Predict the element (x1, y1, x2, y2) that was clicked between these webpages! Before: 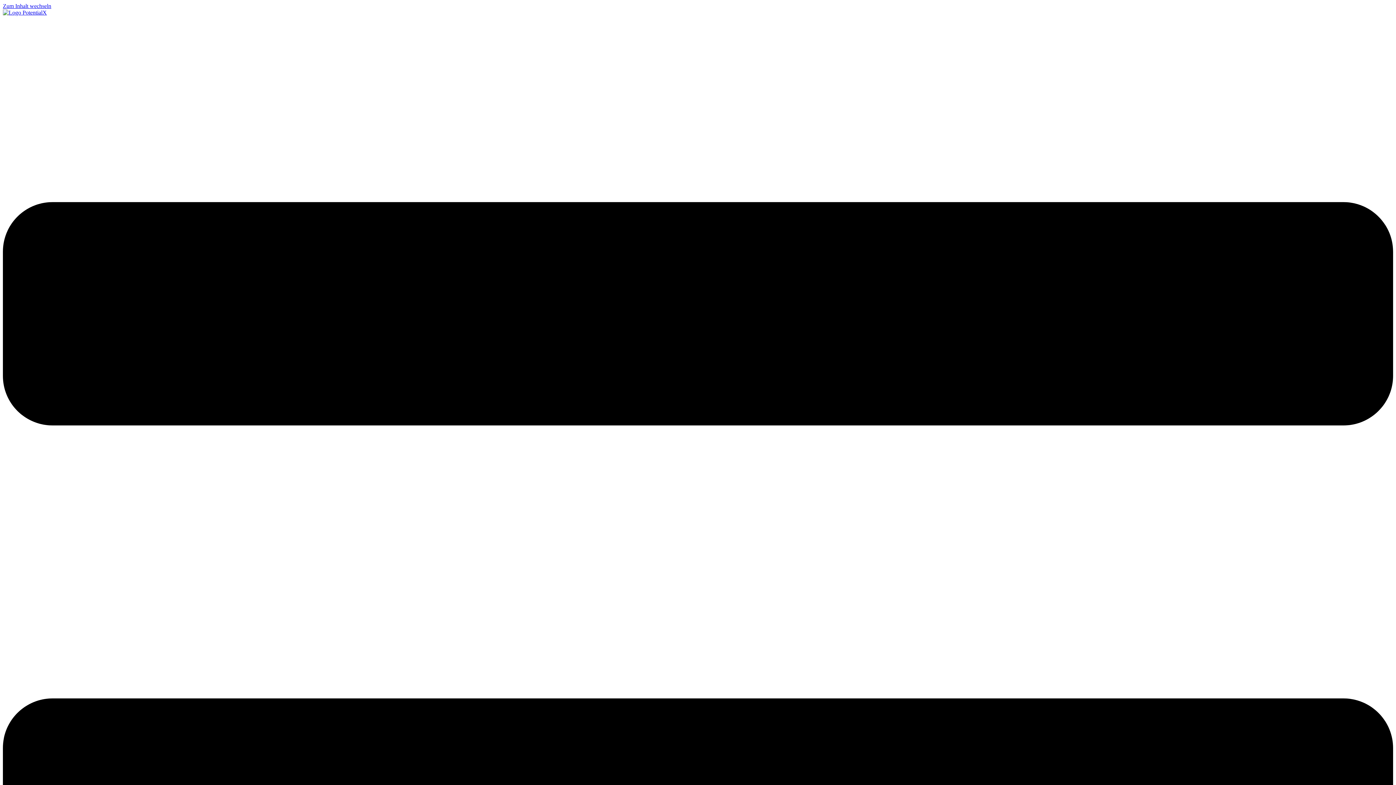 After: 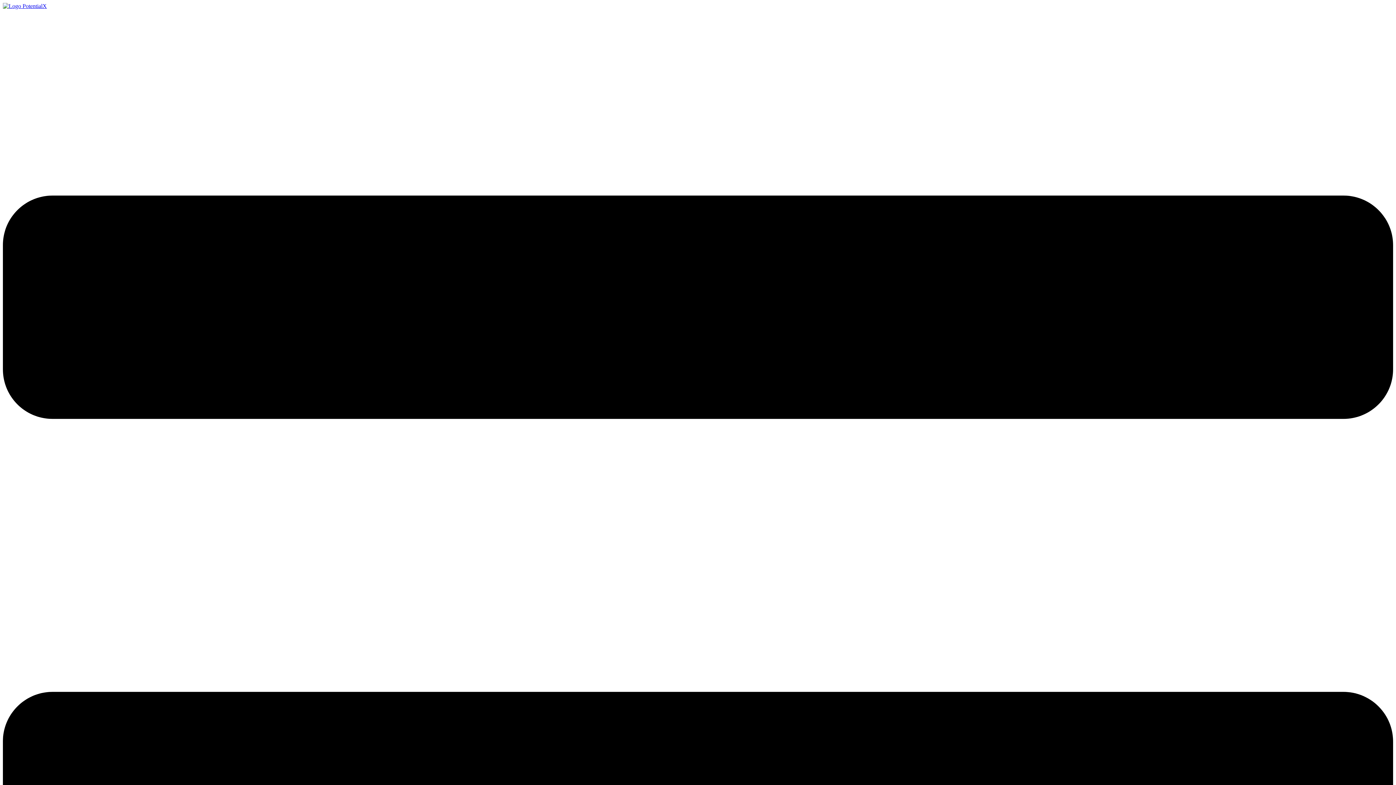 Action: bbox: (2, 9, 46, 15)